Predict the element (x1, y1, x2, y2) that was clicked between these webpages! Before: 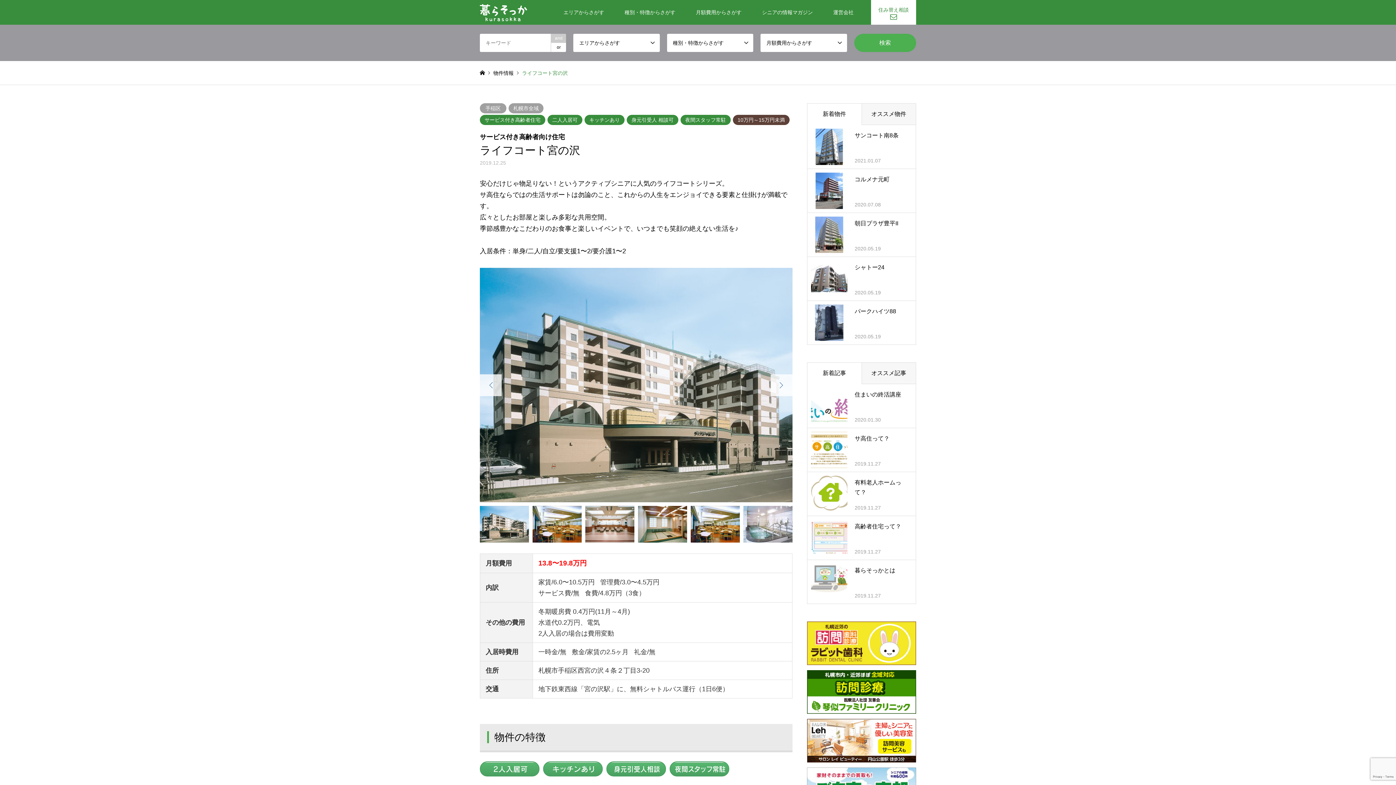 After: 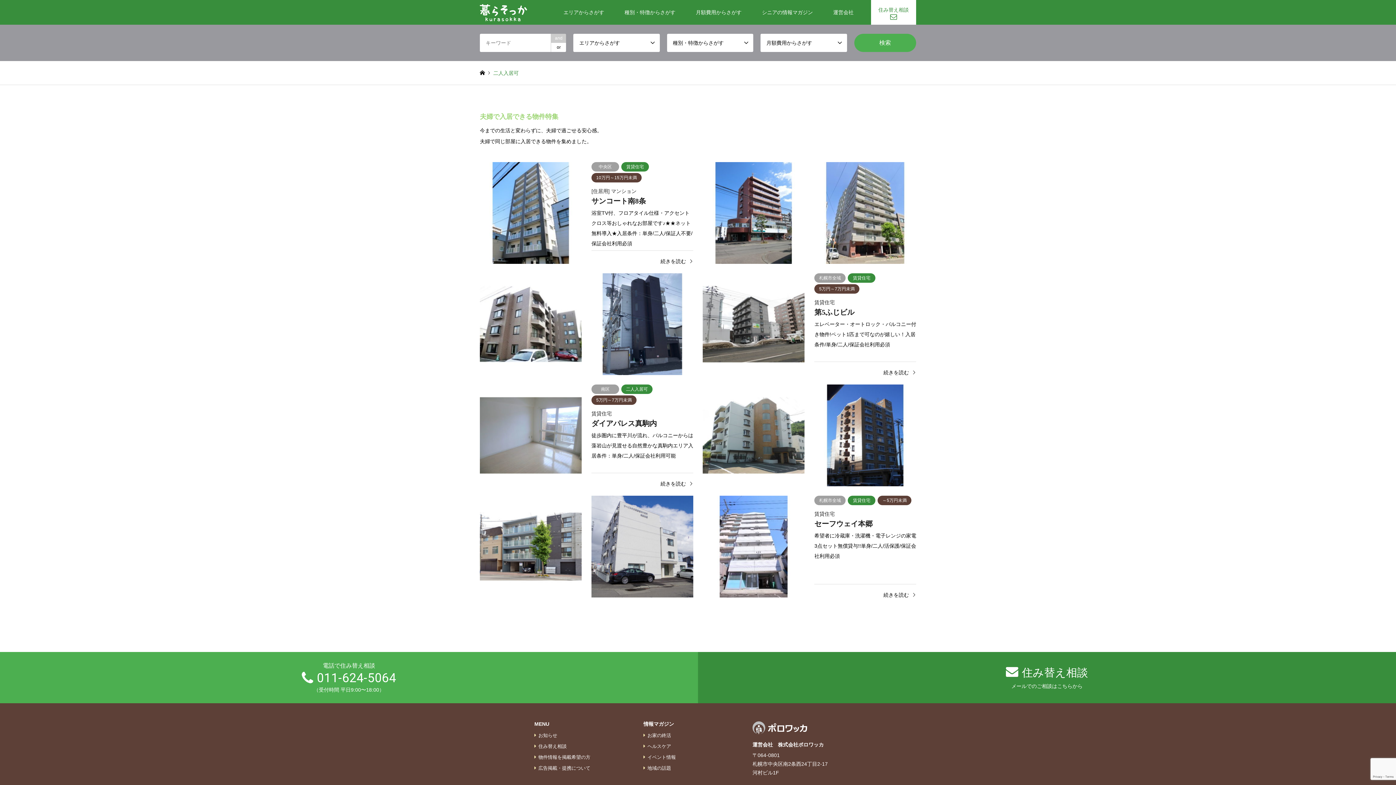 Action: bbox: (547, 114, 582, 125) label: 二人入居可